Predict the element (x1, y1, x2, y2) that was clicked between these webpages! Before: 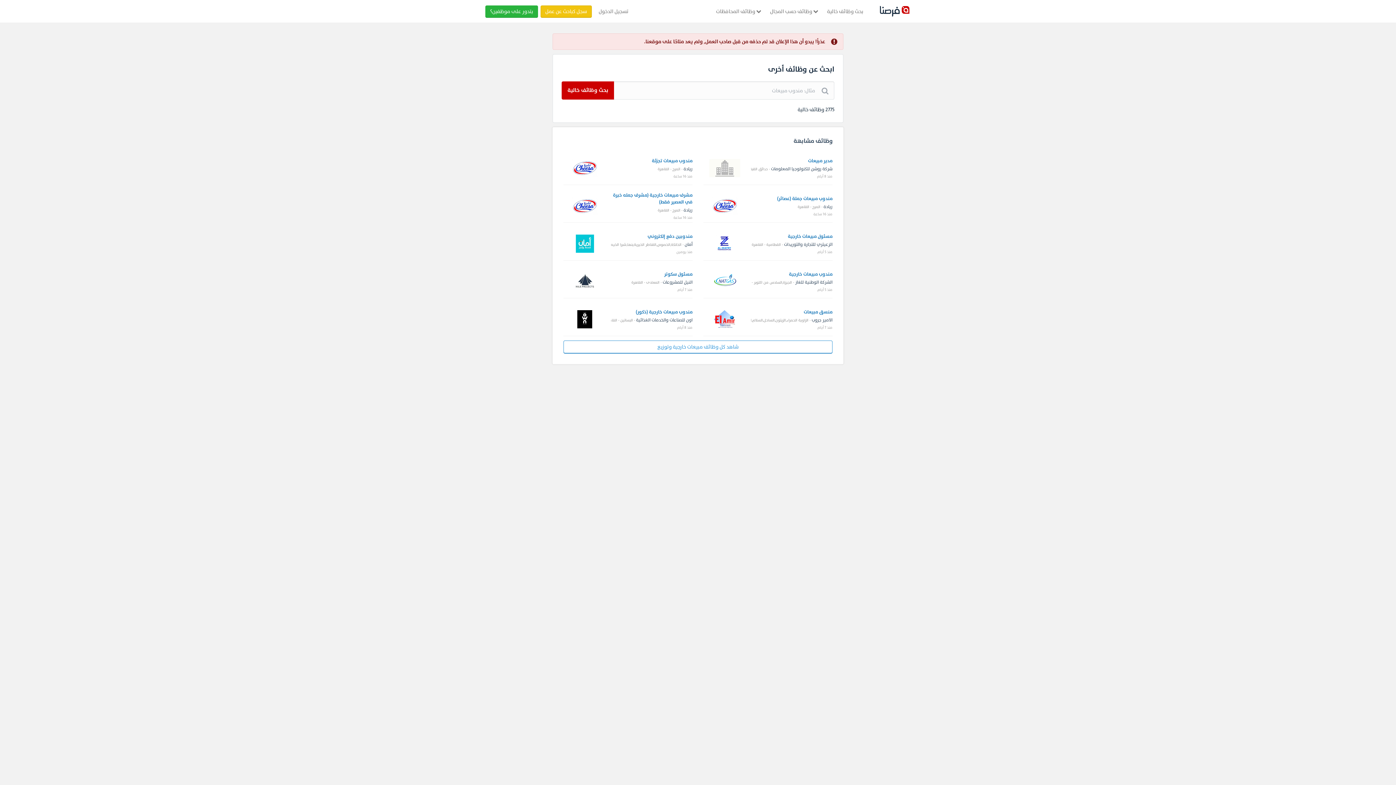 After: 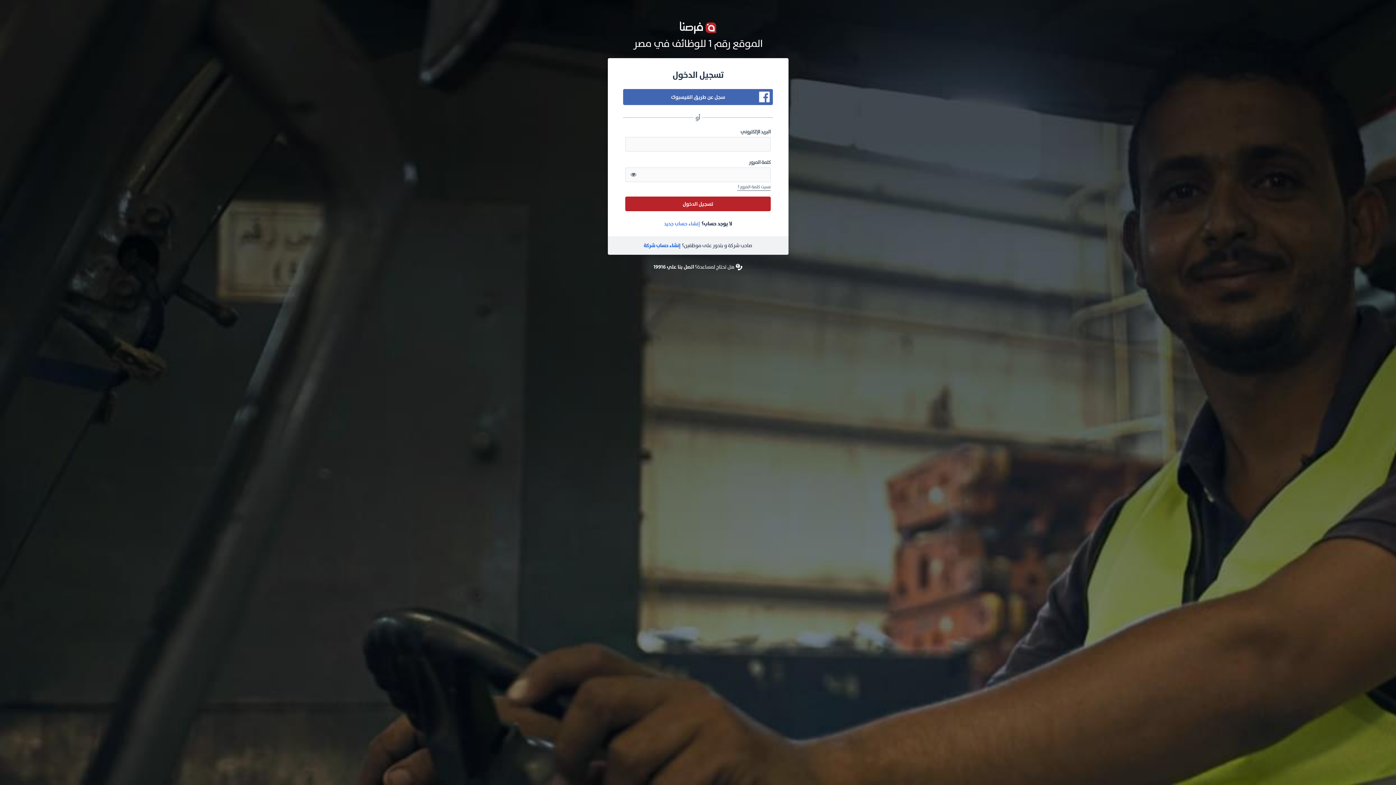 Action: label: تسجيل الدخول bbox: (594, 4, 633, 17)